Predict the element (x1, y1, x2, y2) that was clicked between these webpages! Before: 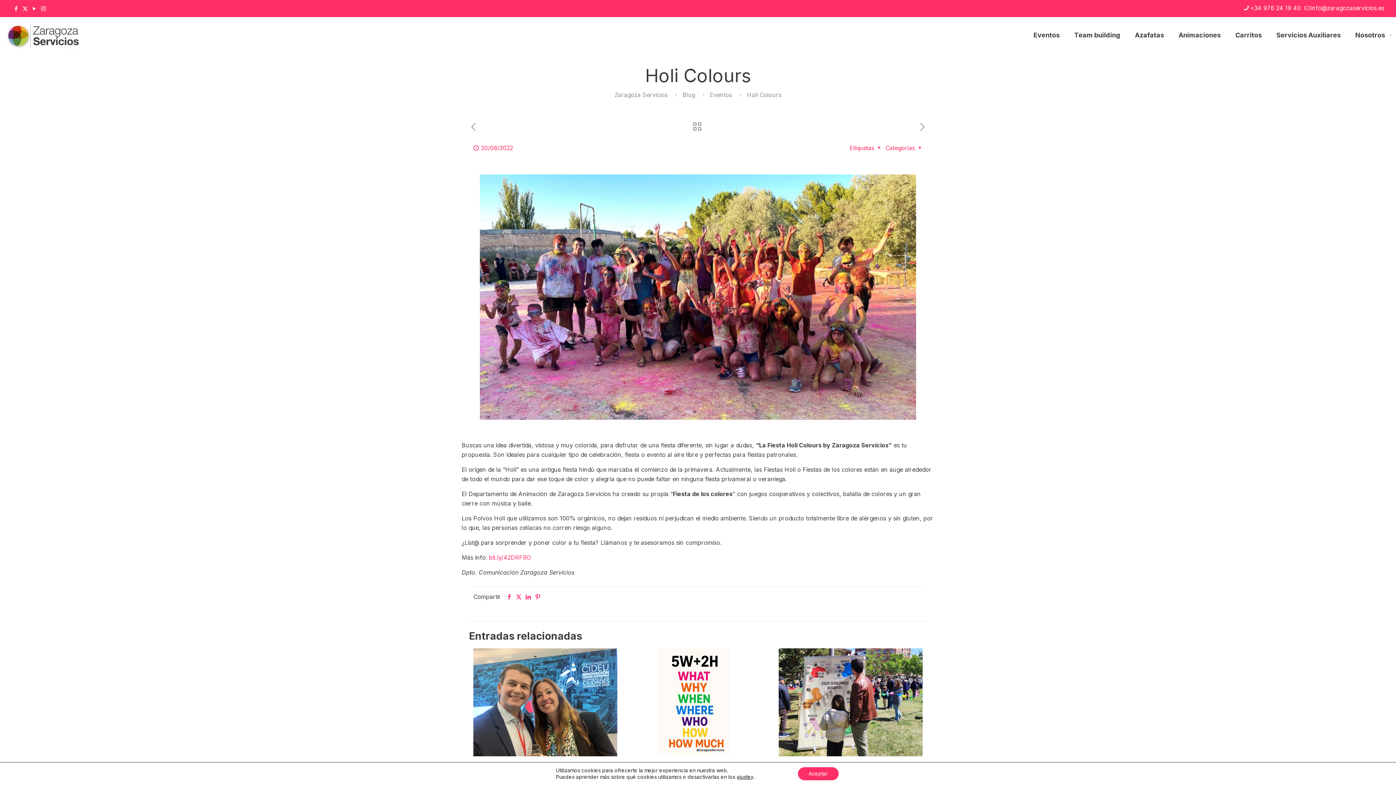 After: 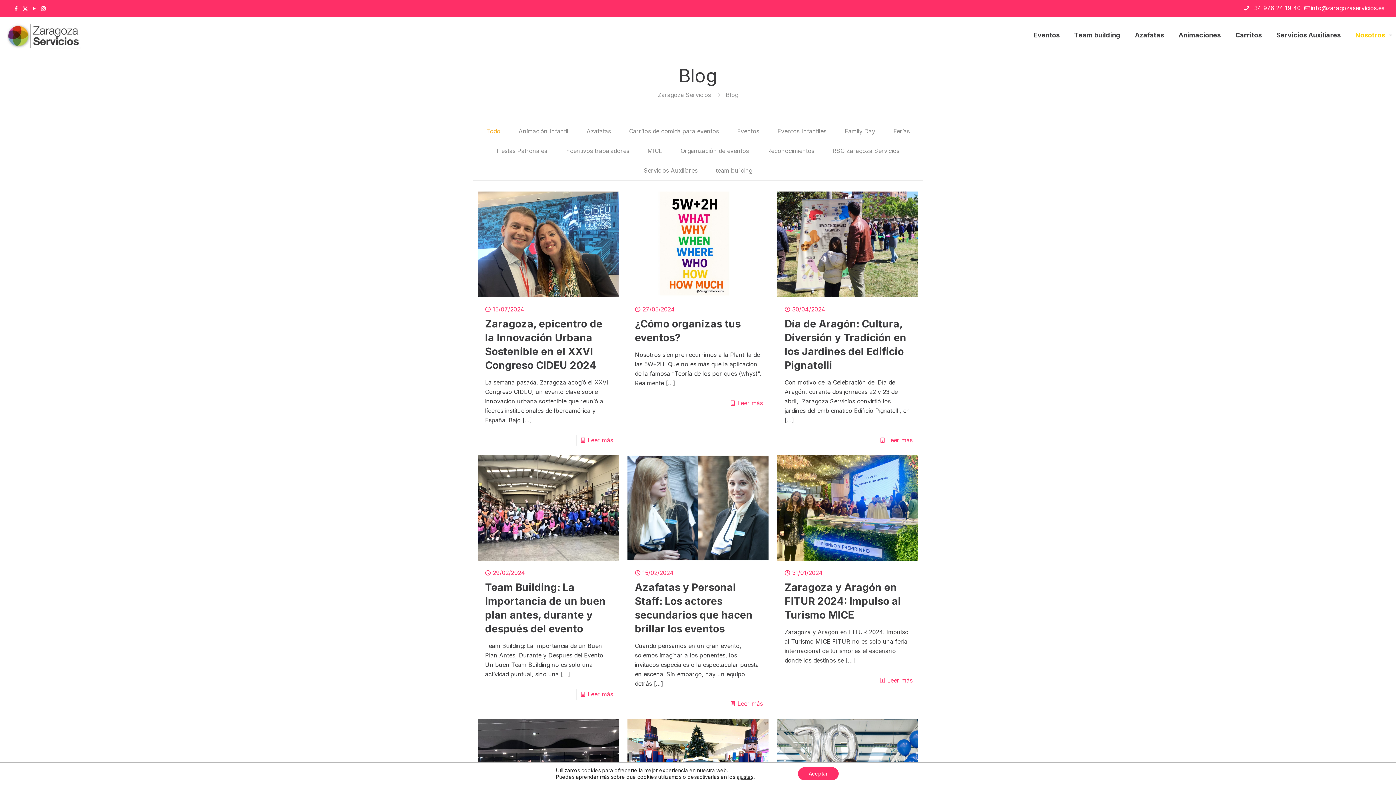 Action: bbox: (693, 122, 701, 133)